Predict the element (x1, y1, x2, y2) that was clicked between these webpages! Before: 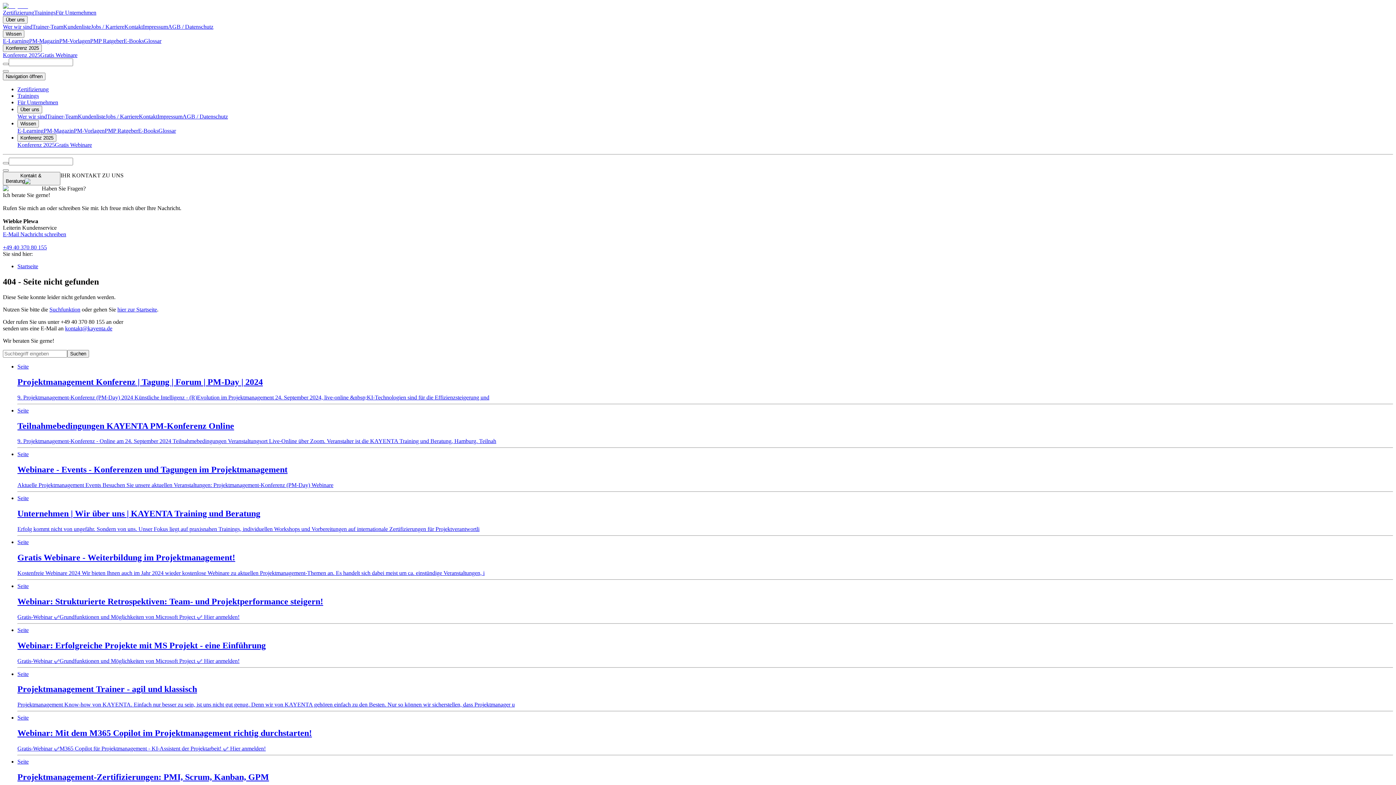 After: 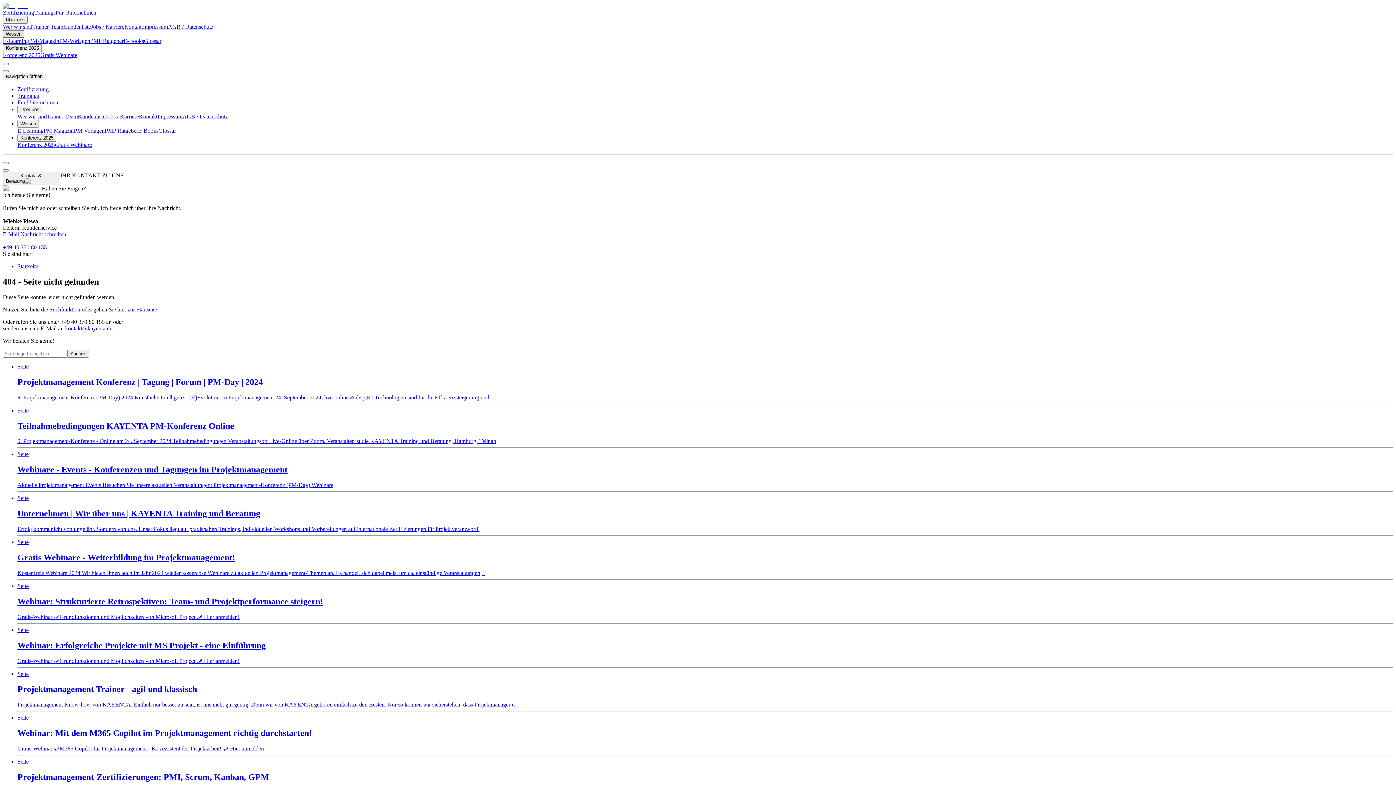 Action: bbox: (2, 30, 24, 37) label: Wissen